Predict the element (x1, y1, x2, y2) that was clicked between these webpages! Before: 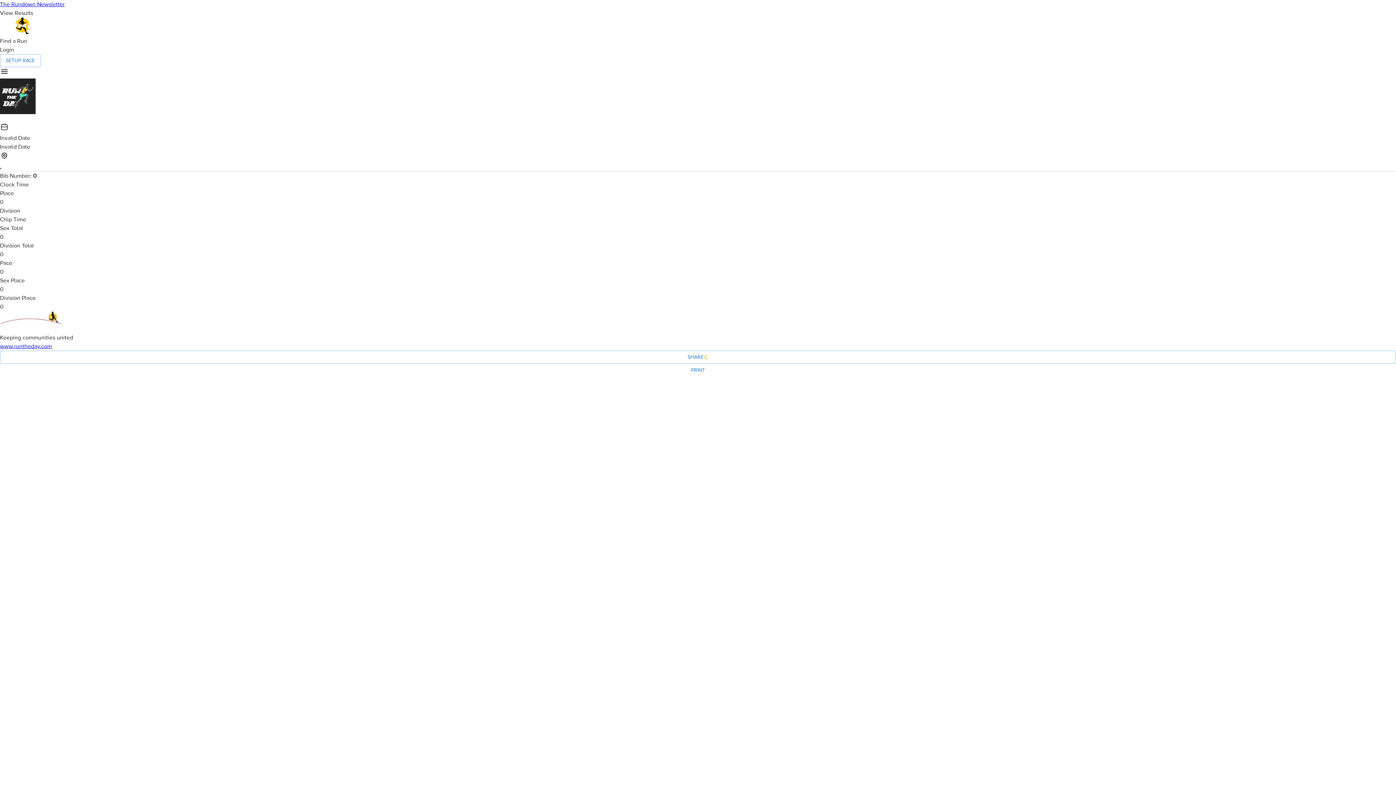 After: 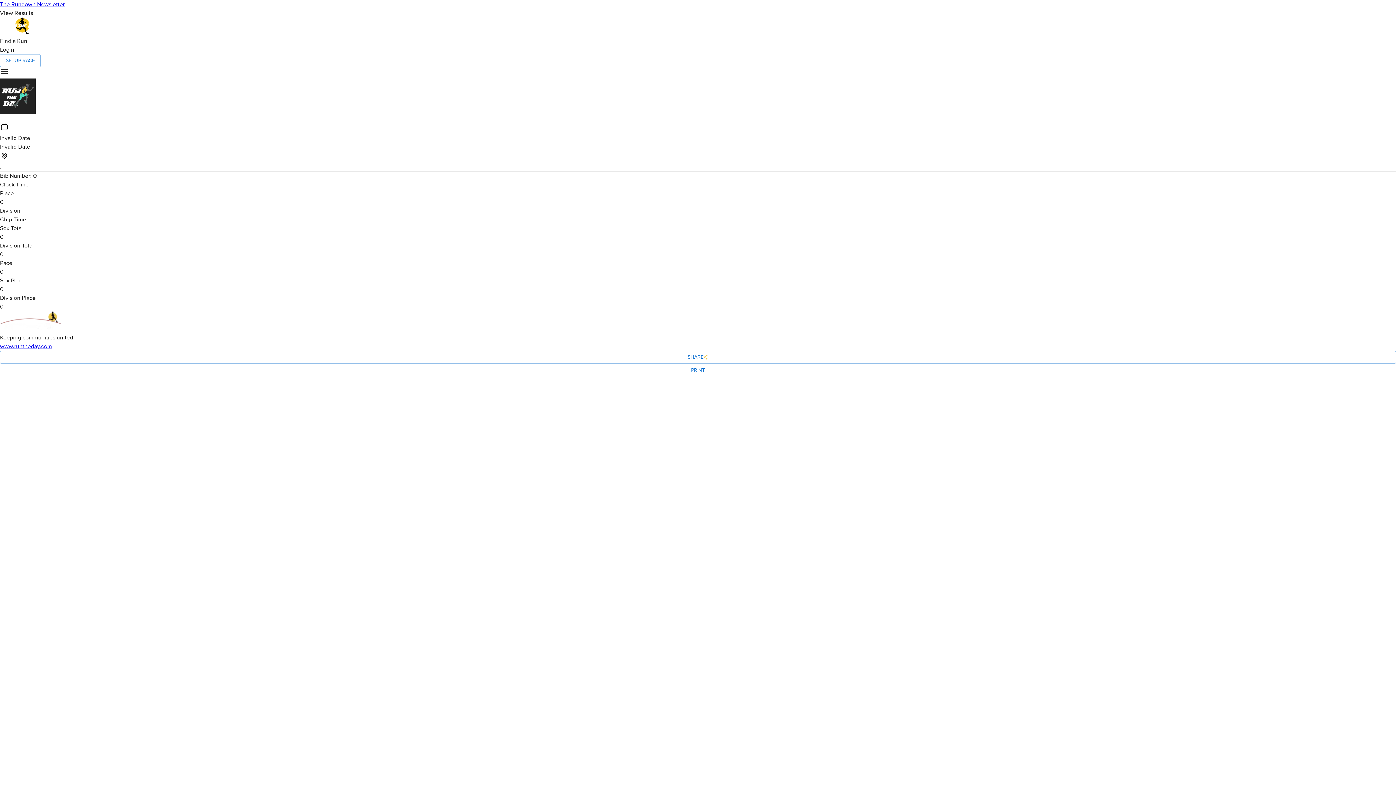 Action: label: www.runtheday.com bbox: (0, 342, 52, 350)